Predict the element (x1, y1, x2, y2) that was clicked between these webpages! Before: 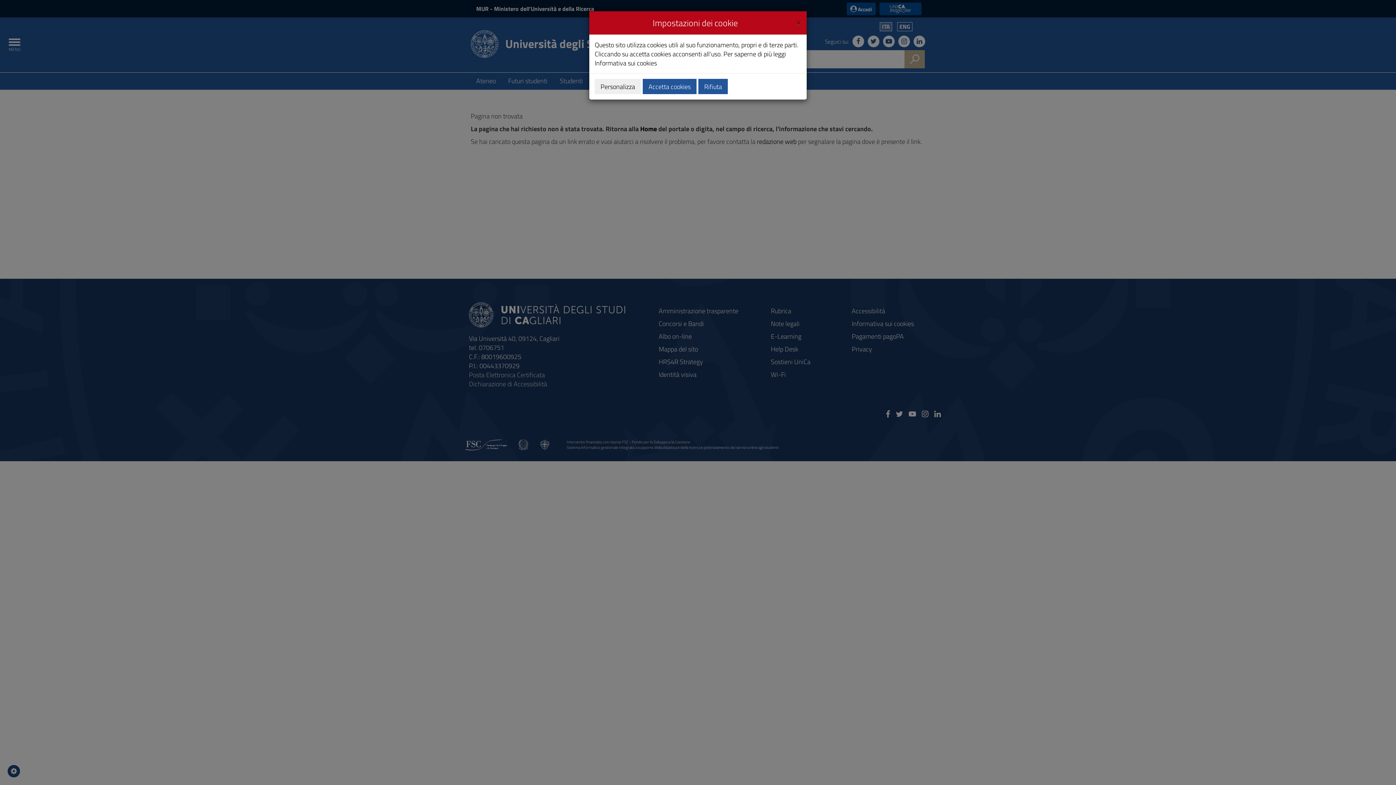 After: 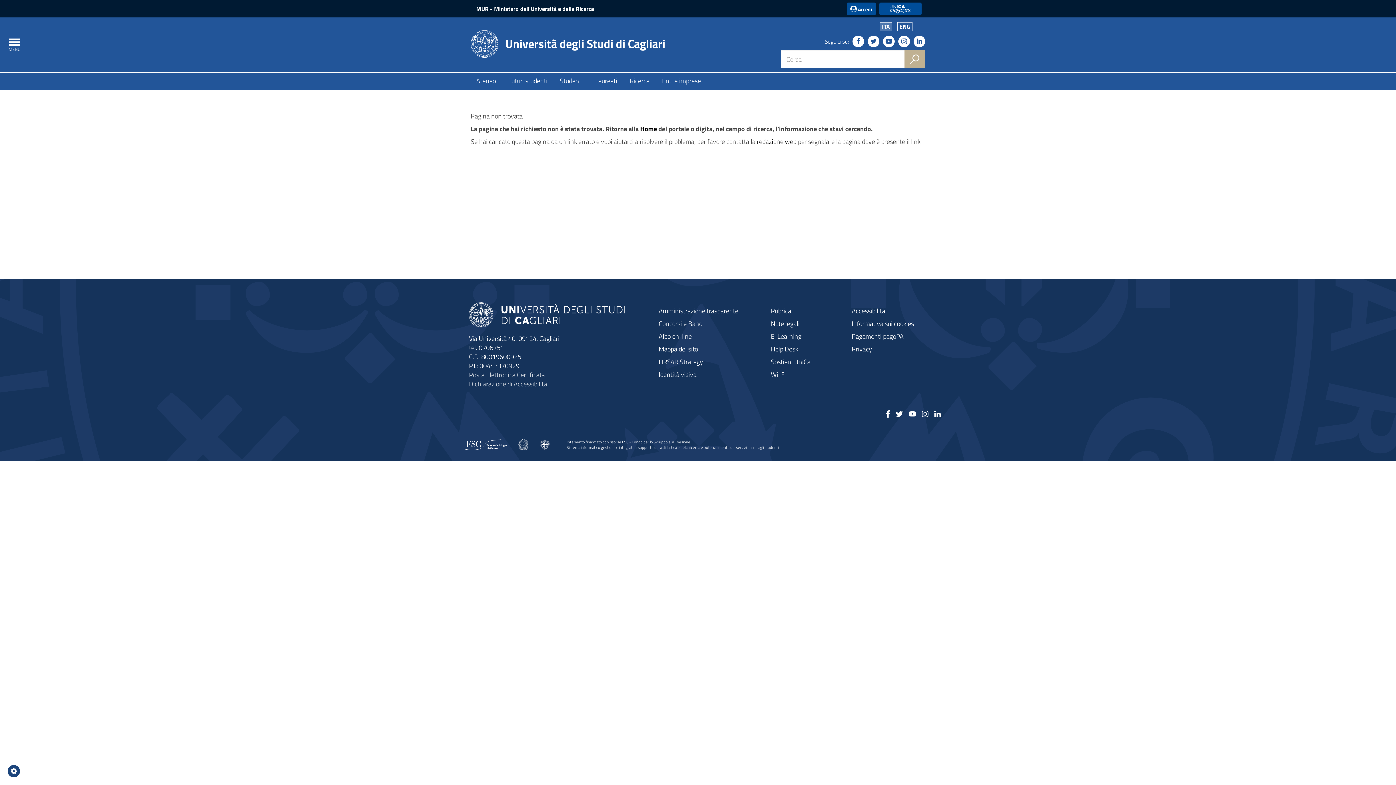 Action: bbox: (698, 78, 728, 94) label: Rifiuta